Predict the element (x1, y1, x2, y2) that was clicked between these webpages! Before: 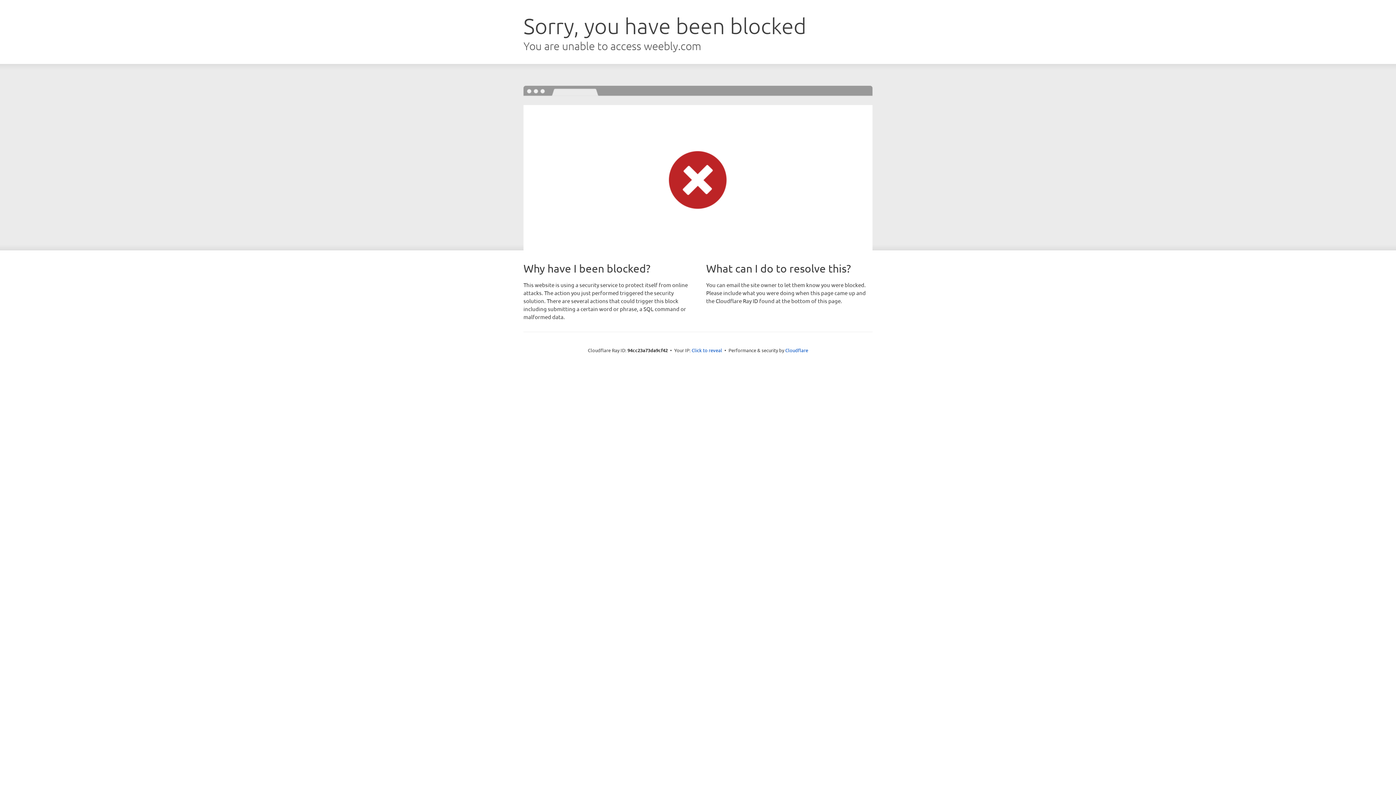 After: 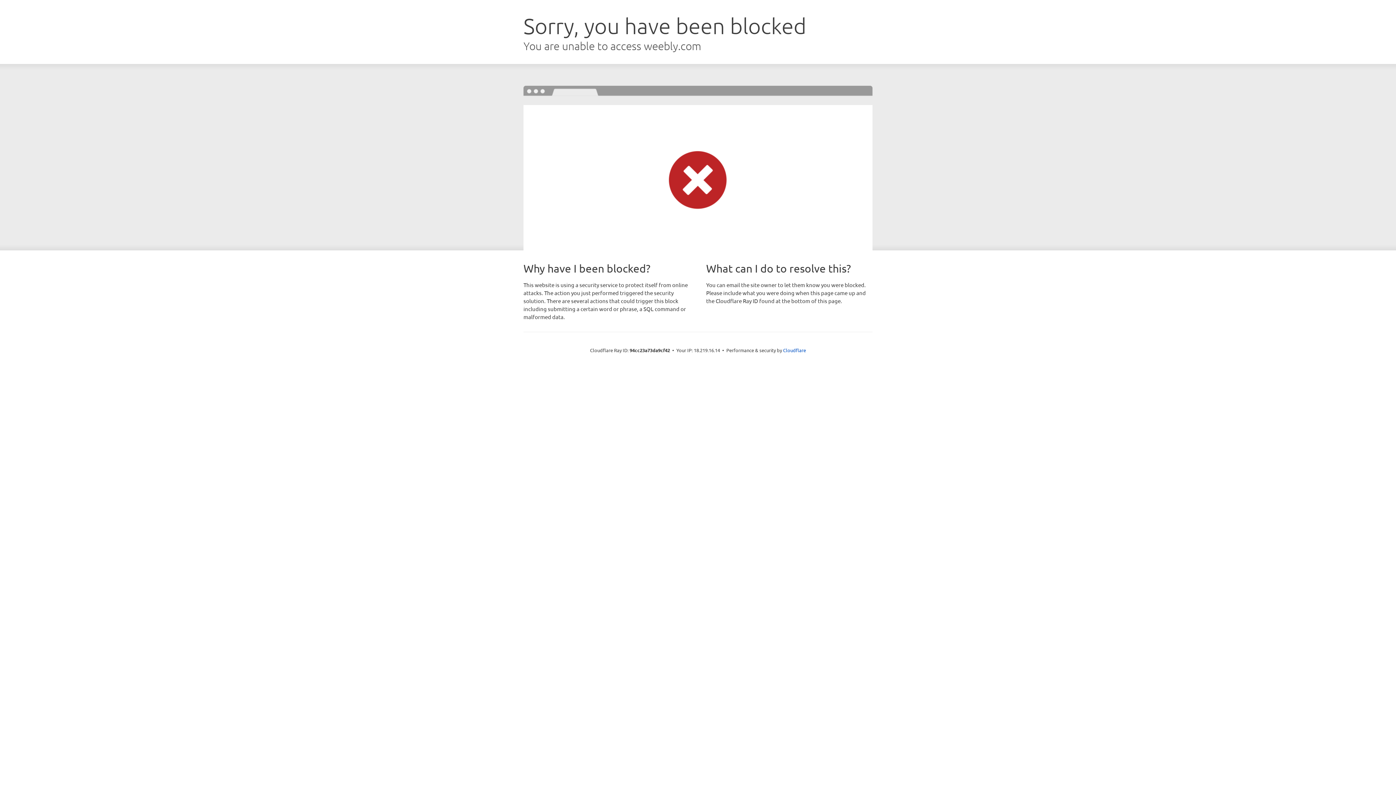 Action: bbox: (691, 346, 722, 353) label: Click to reveal